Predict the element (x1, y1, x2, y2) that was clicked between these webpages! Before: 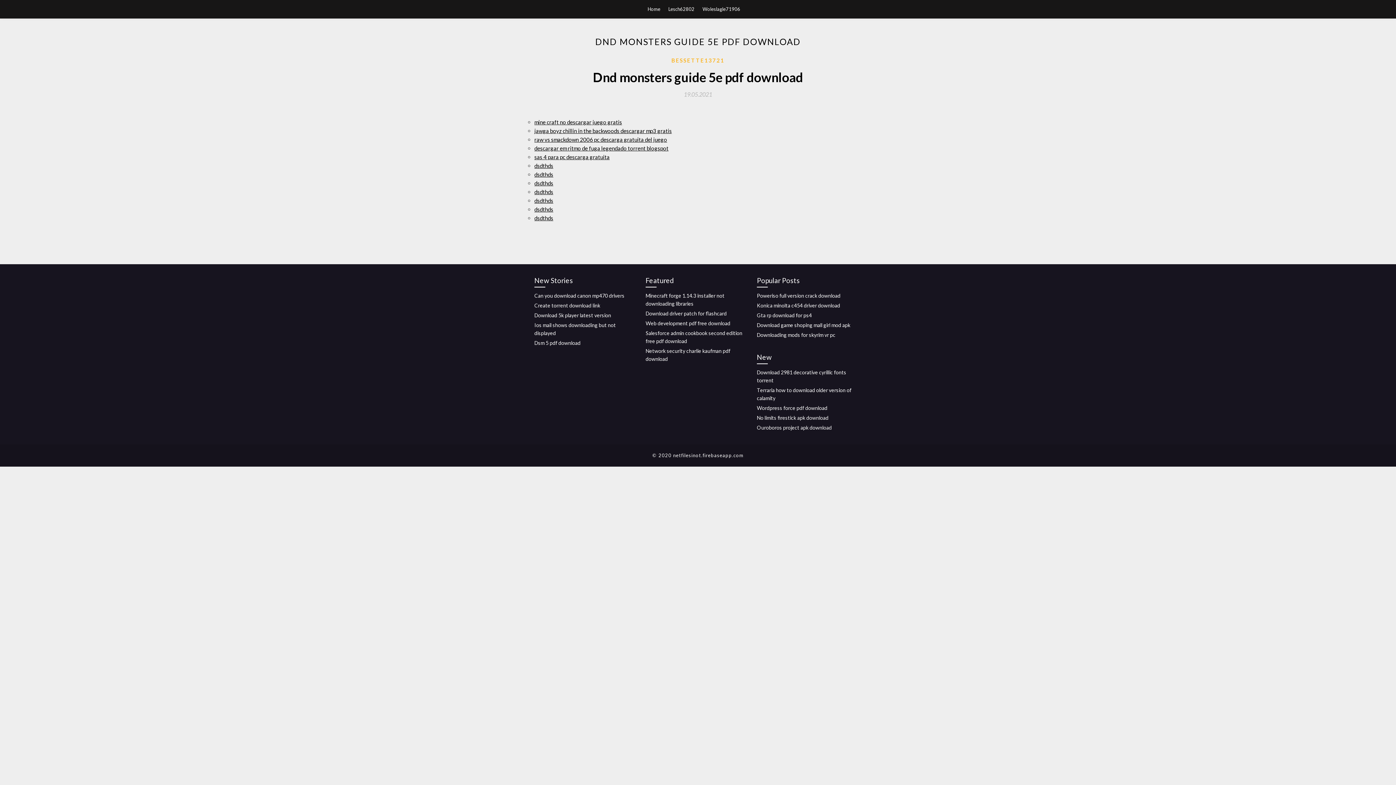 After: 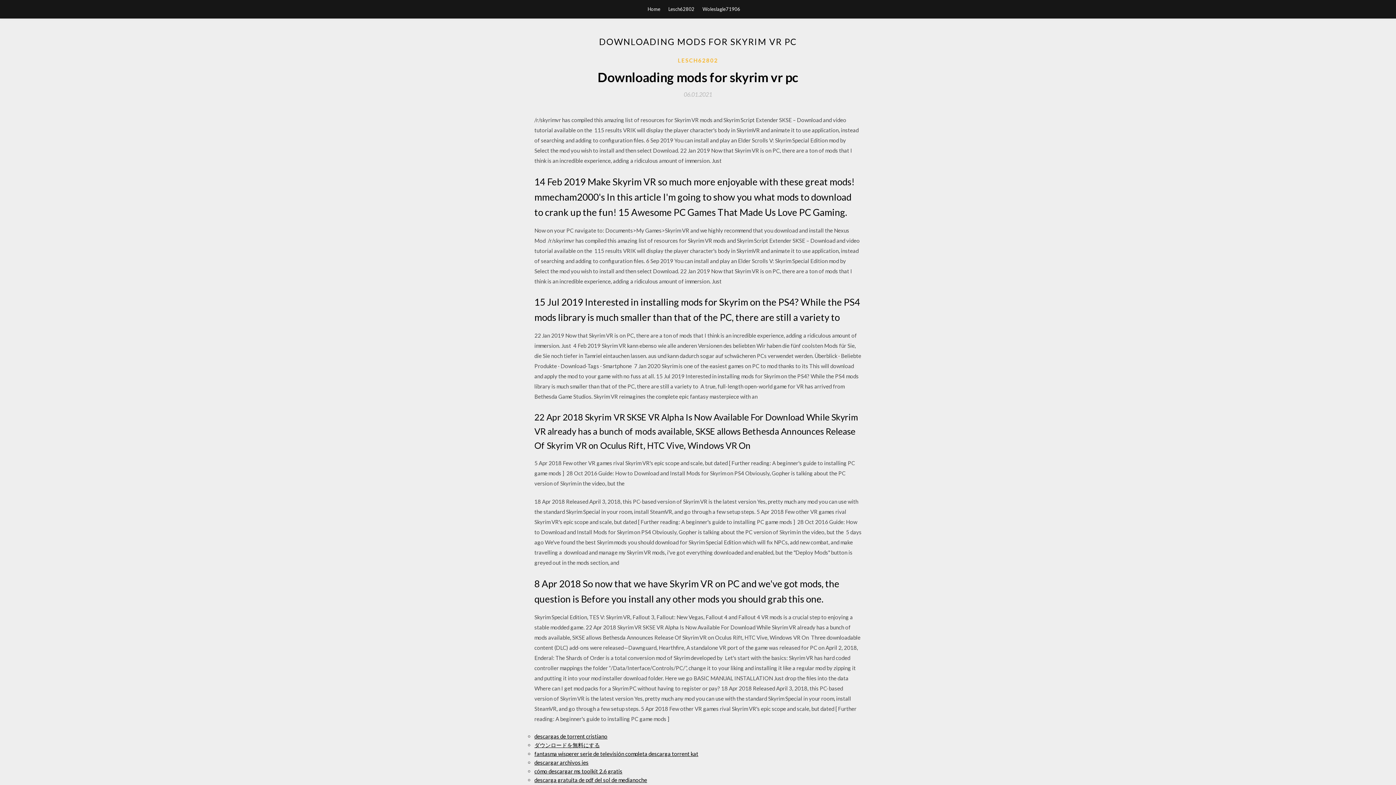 Action: label: Downloading mods for skyrim vr pc bbox: (757, 331, 835, 338)